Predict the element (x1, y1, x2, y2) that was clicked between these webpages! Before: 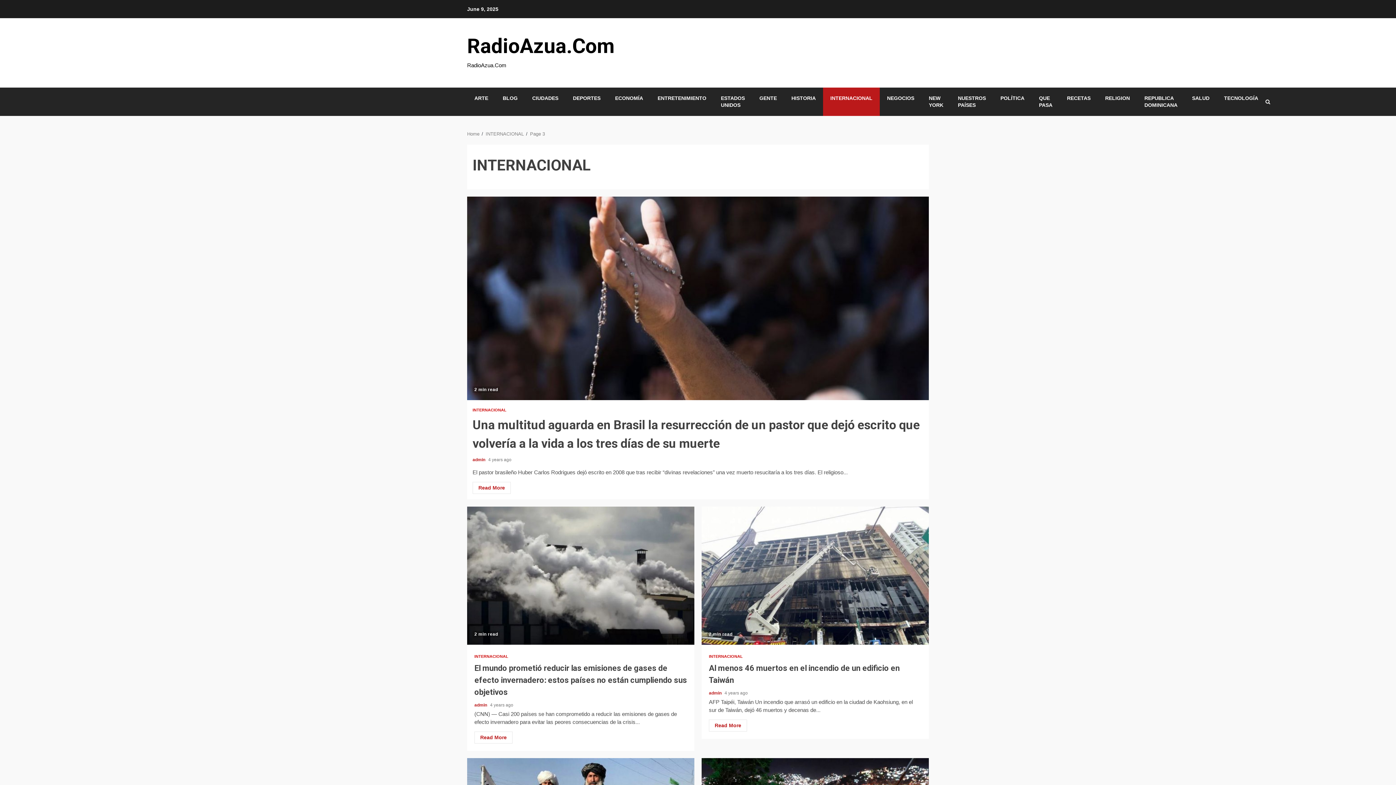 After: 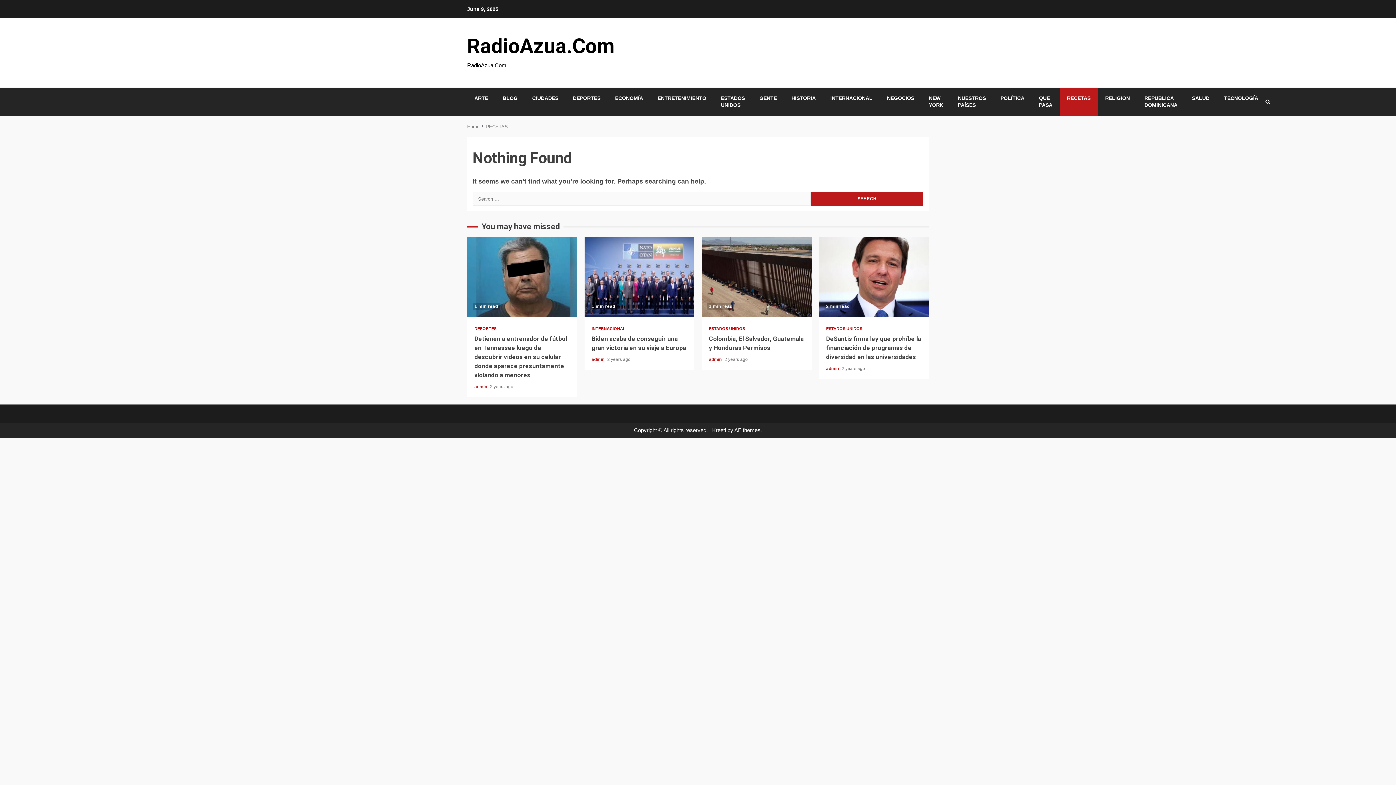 Action: label: RECETAS bbox: (1067, 94, 1090, 101)